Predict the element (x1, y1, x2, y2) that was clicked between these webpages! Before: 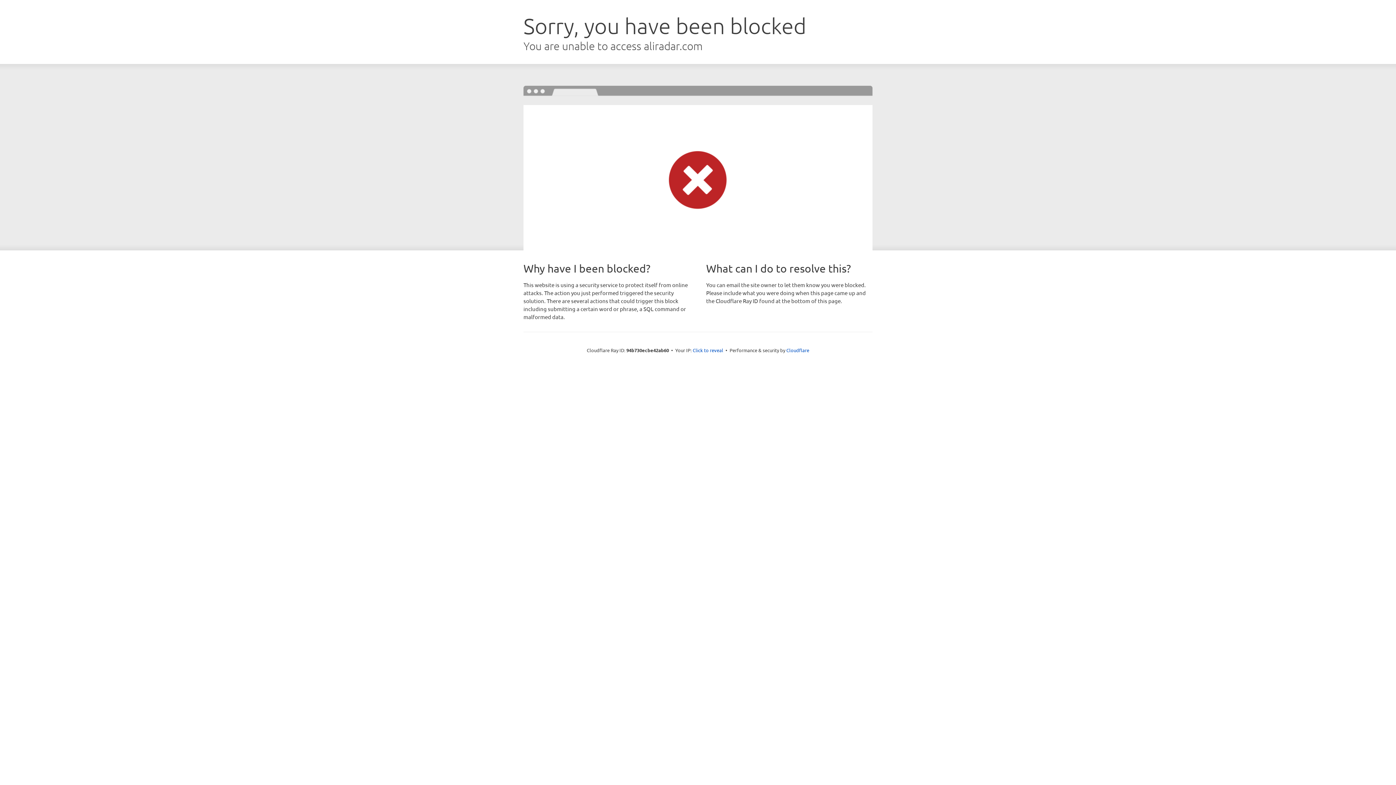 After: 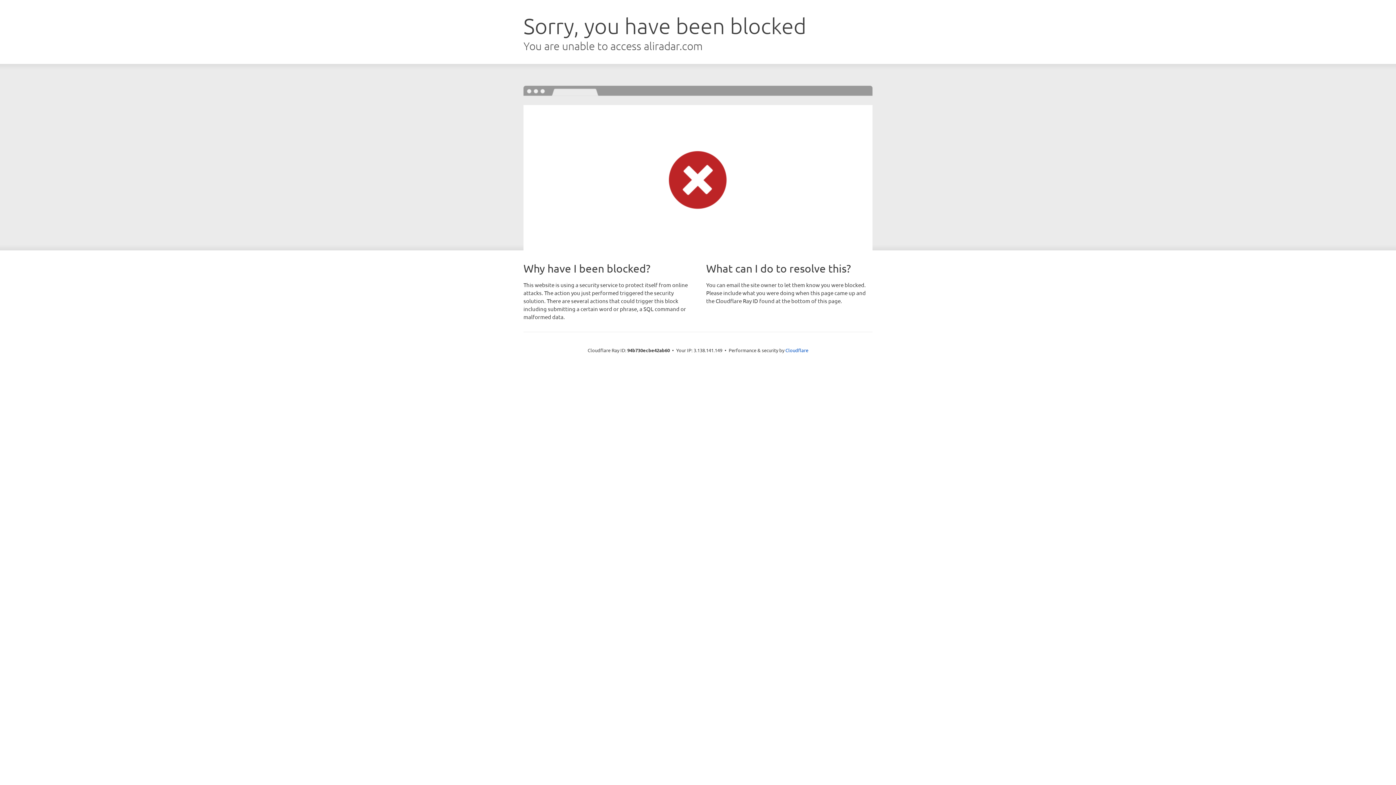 Action: label: Click to reveal bbox: (692, 346, 723, 353)